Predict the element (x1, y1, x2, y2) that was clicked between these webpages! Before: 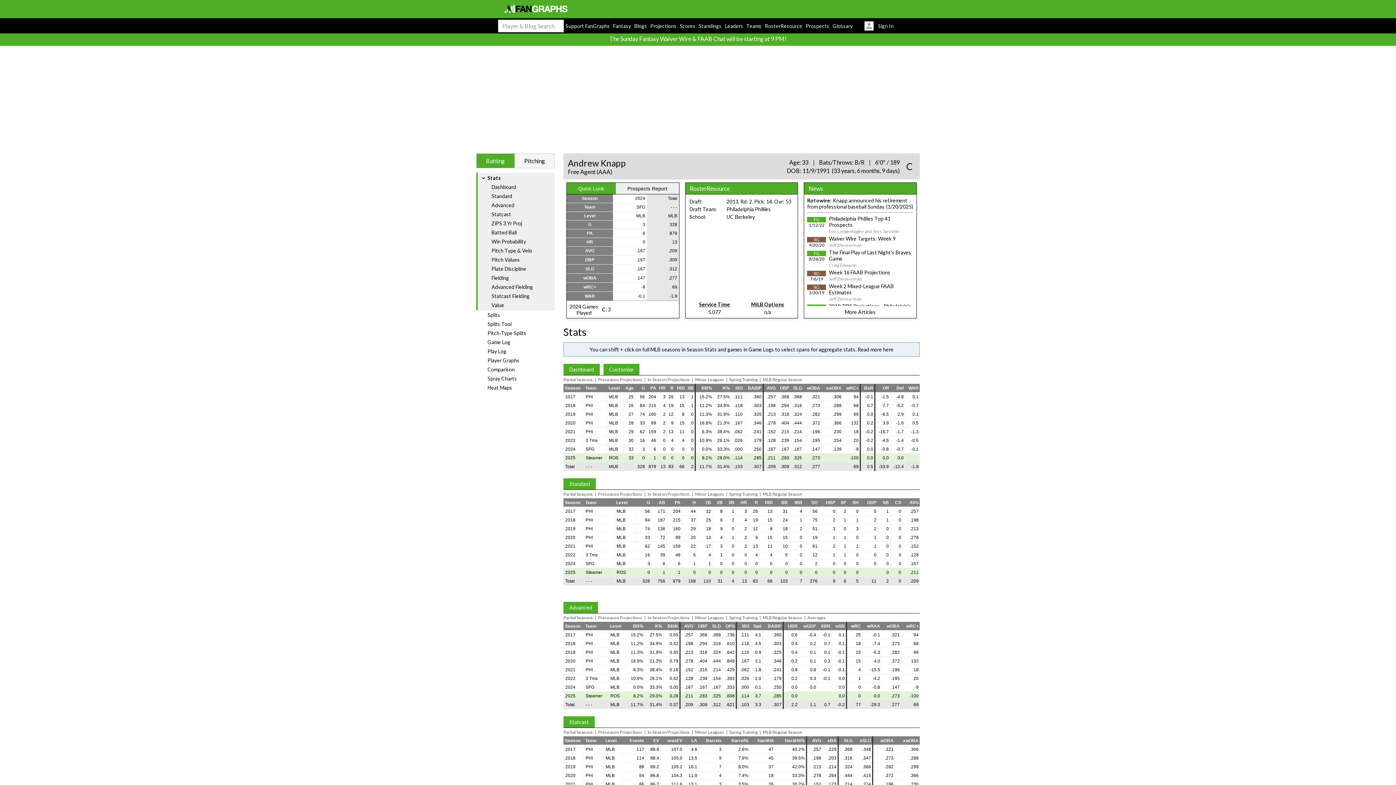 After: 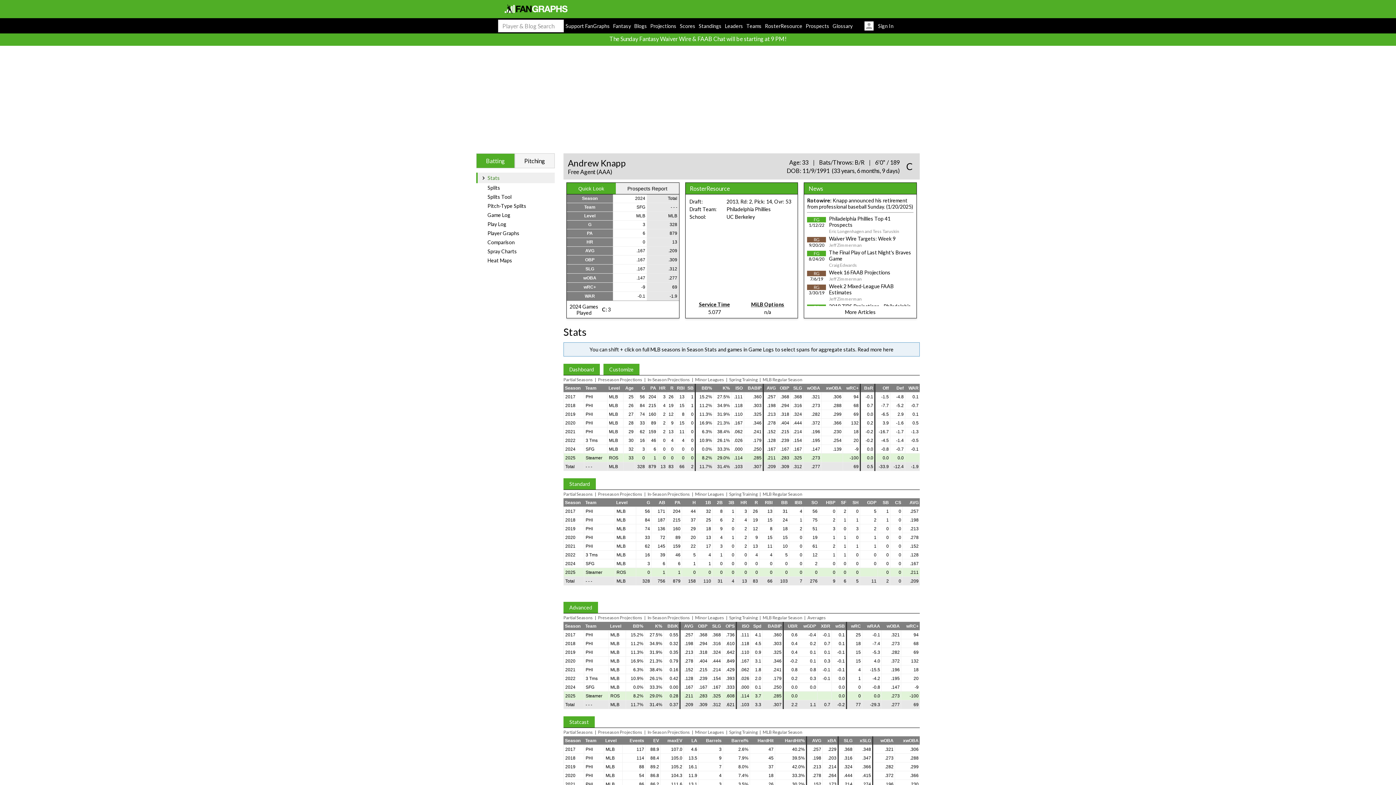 Action: bbox: (487, 174, 501, 181) label: Stats